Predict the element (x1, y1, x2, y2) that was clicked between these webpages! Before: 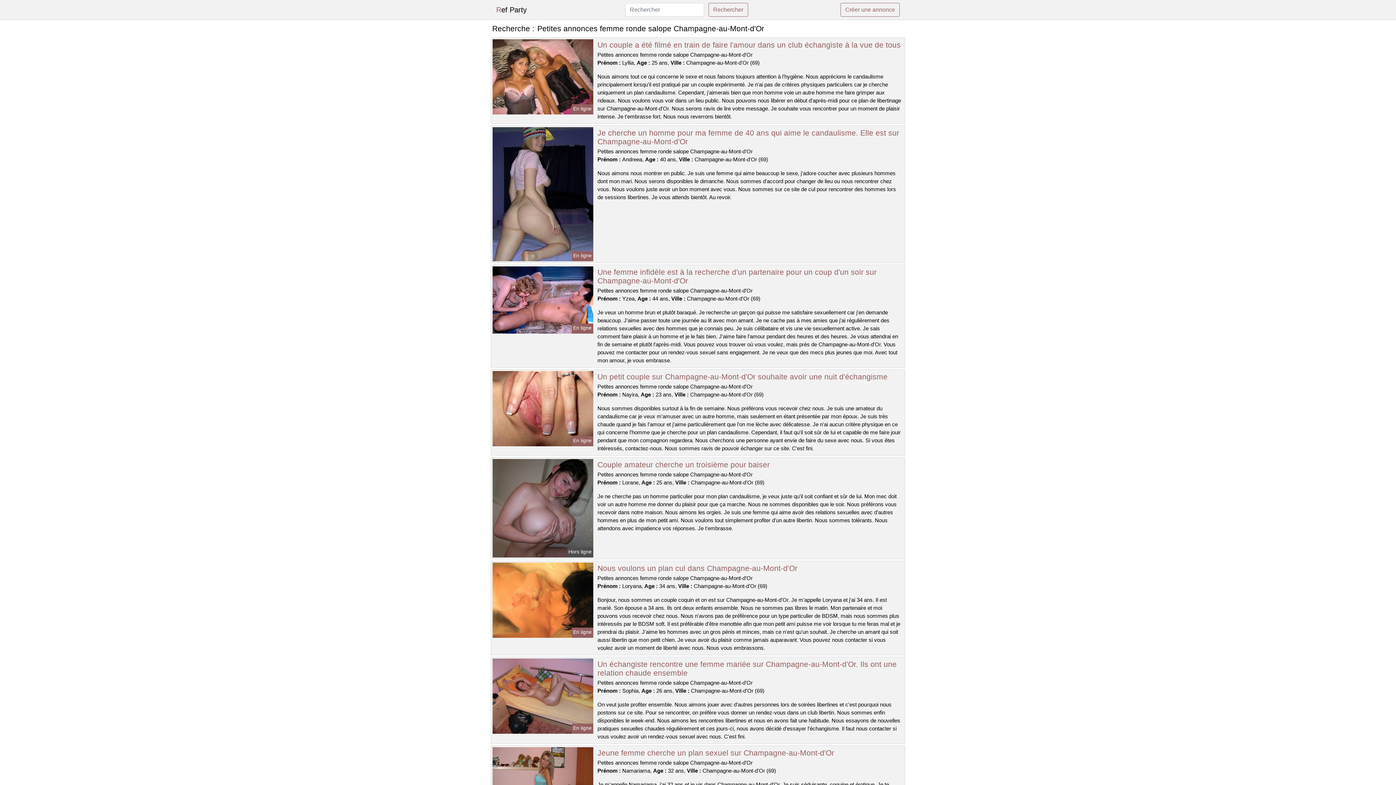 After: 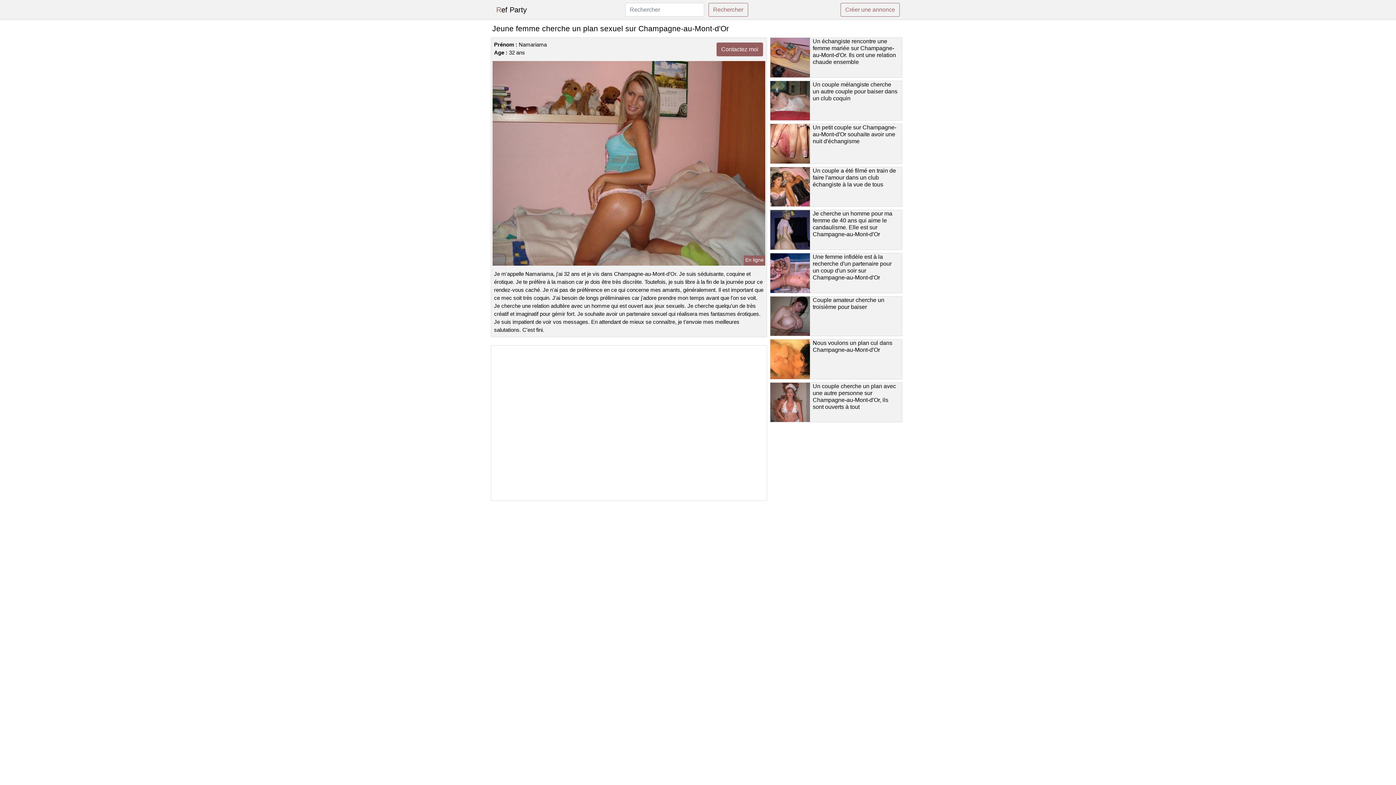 Action: label: Jeune femme cherche un plan sexuel sur Champagne-au-Mont-d'Or bbox: (597, 748, 834, 757)